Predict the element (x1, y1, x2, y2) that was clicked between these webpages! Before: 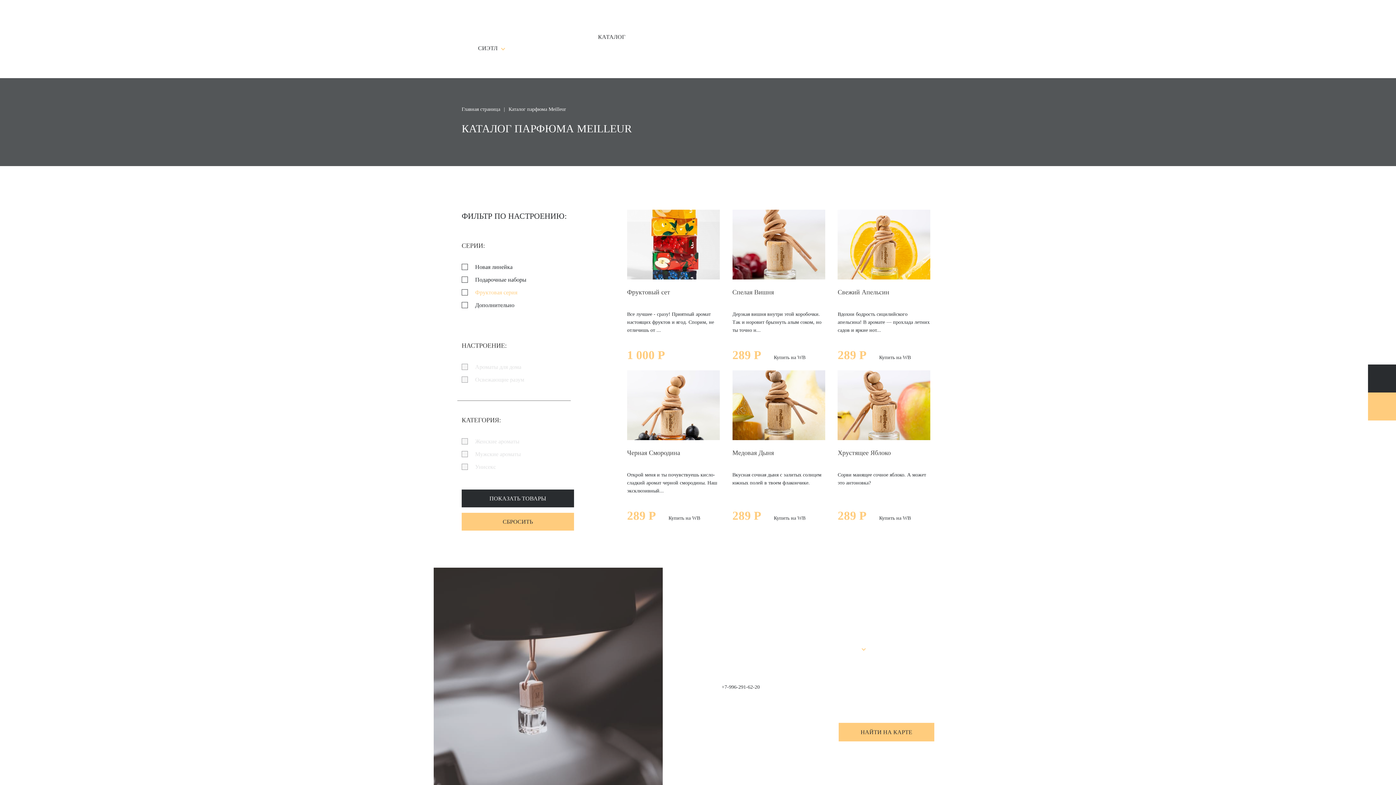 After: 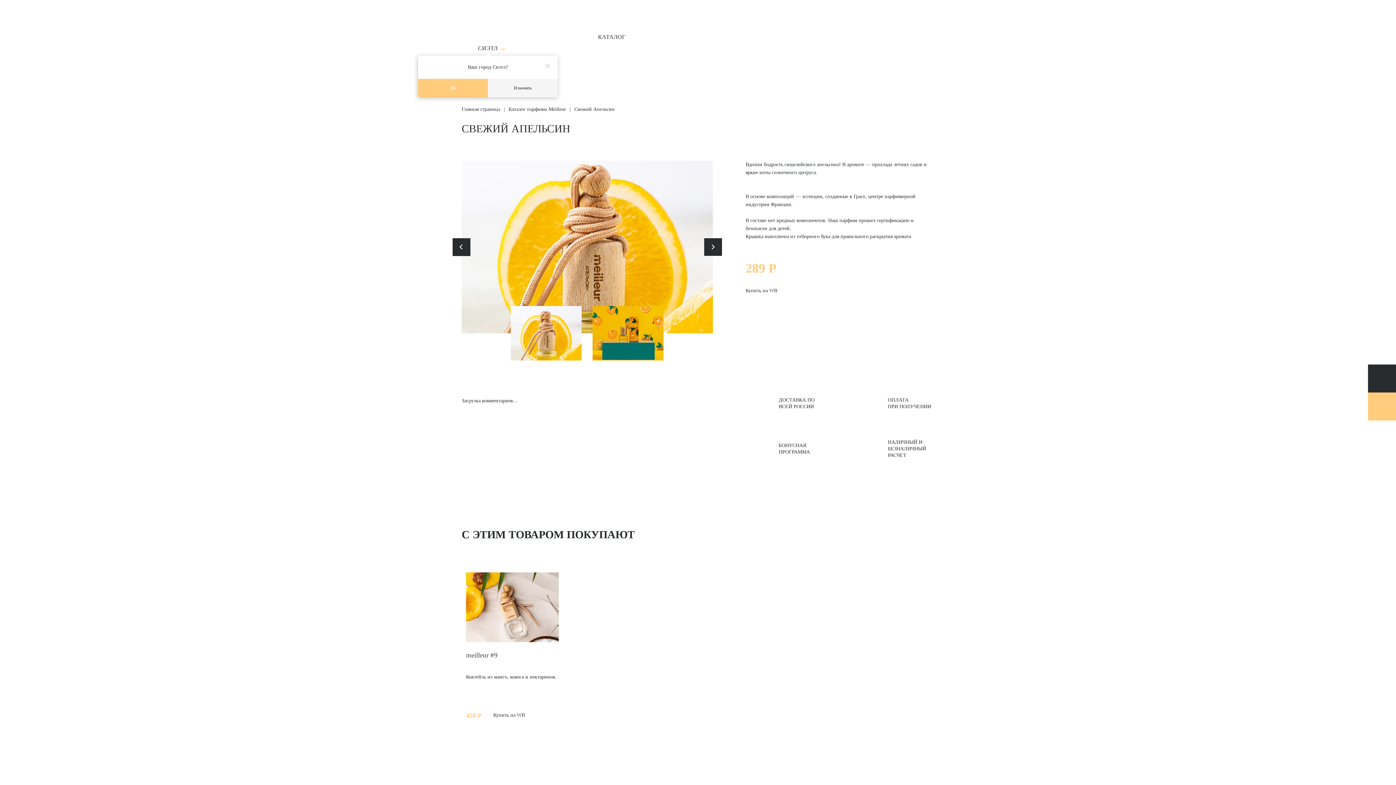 Action: bbox: (837, 209, 930, 279)